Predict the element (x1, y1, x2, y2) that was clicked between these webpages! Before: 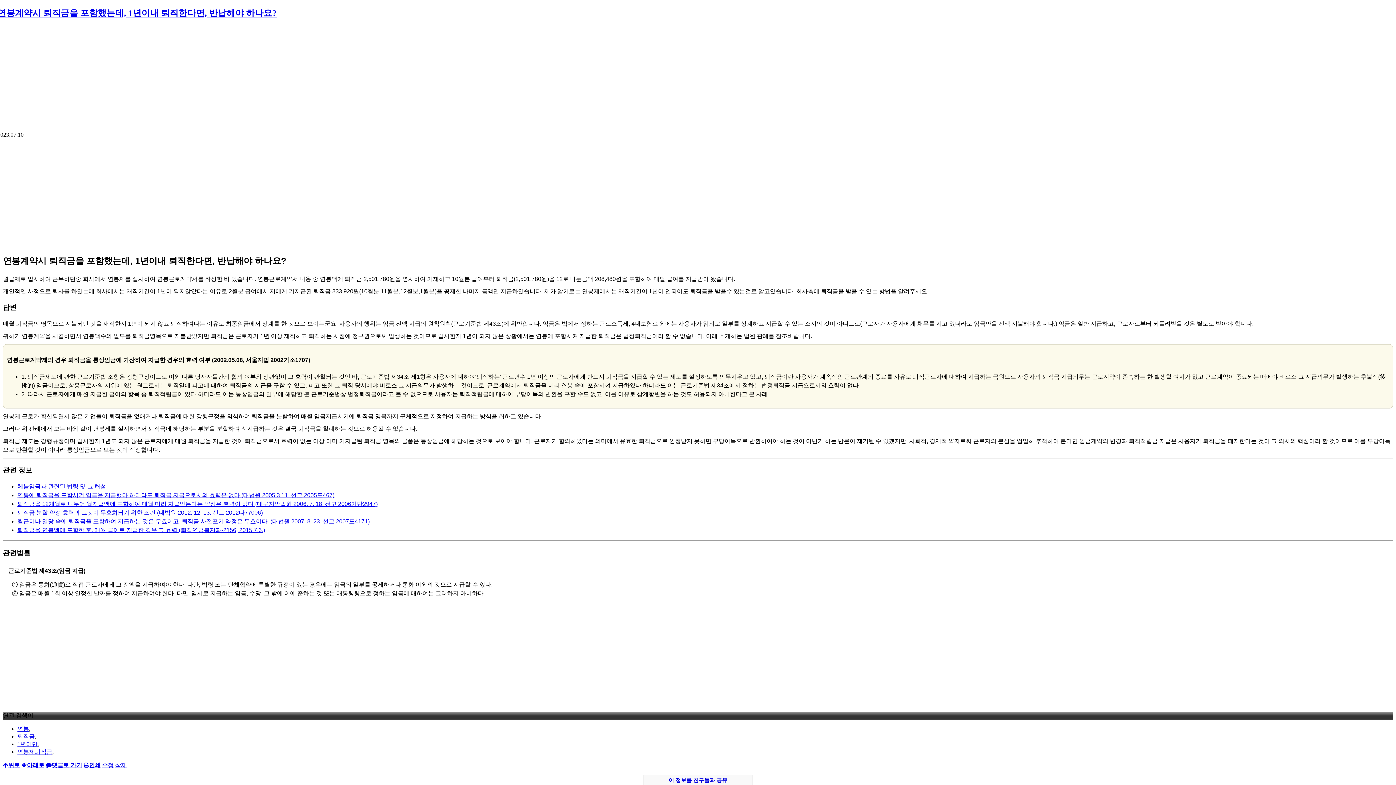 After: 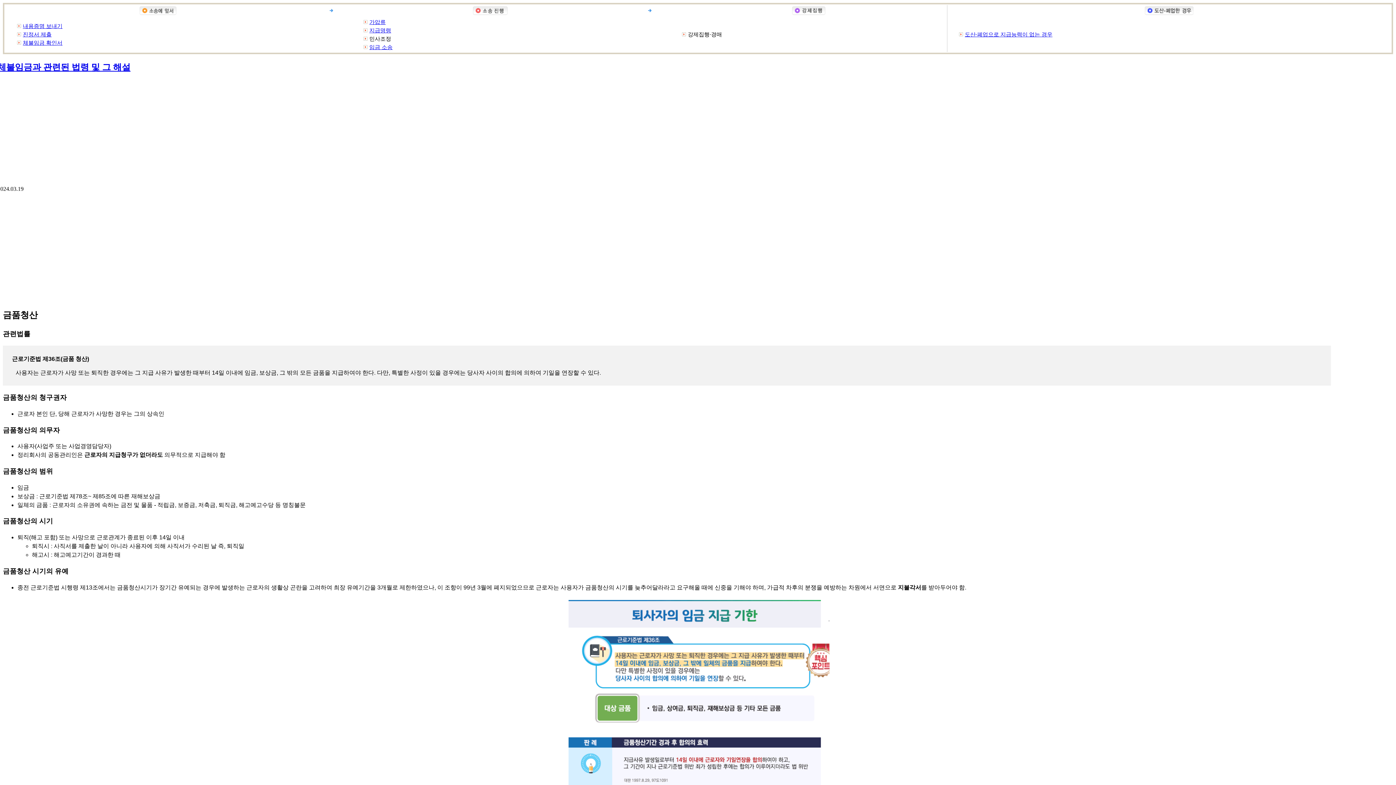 Action: bbox: (17, 483, 106, 489) label: 체불임금과 관련된 법령 및 그 해설